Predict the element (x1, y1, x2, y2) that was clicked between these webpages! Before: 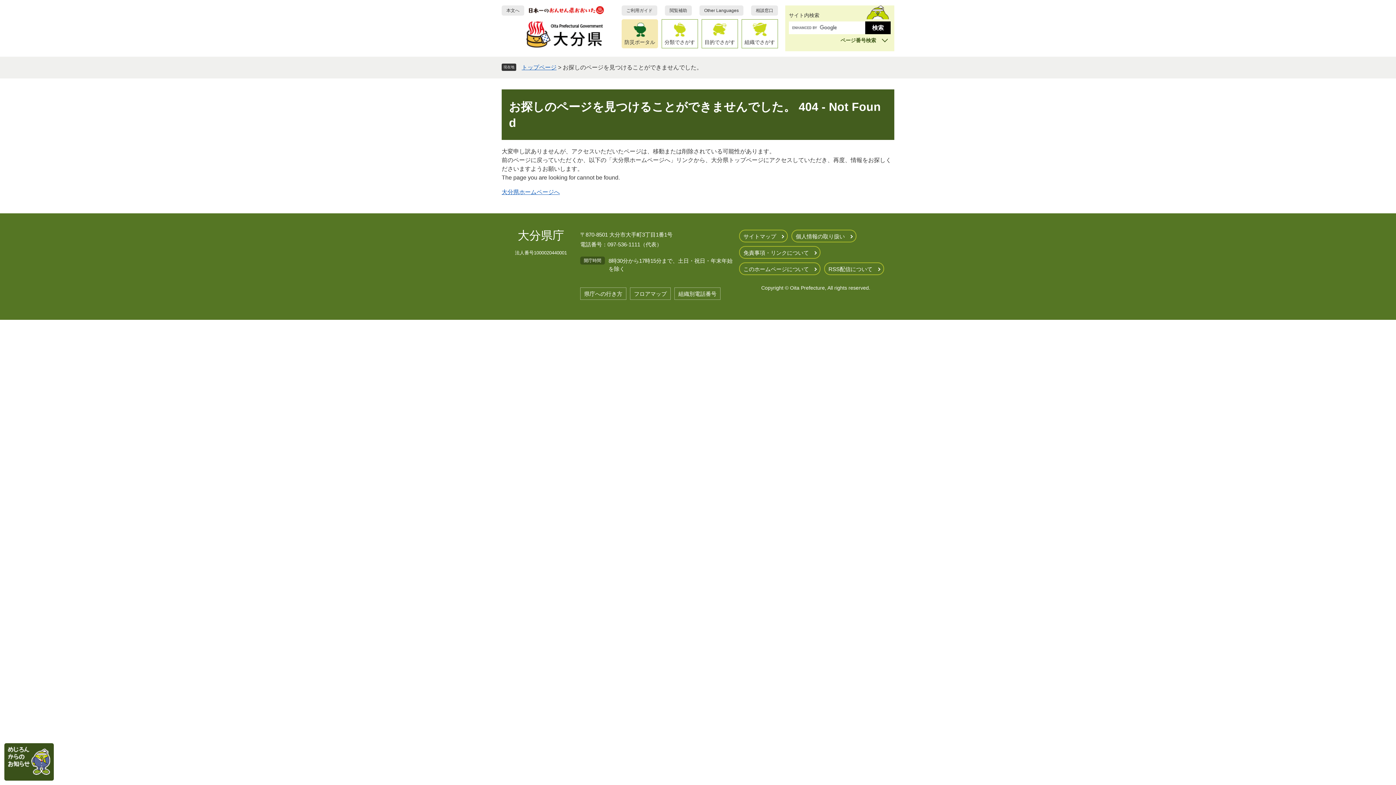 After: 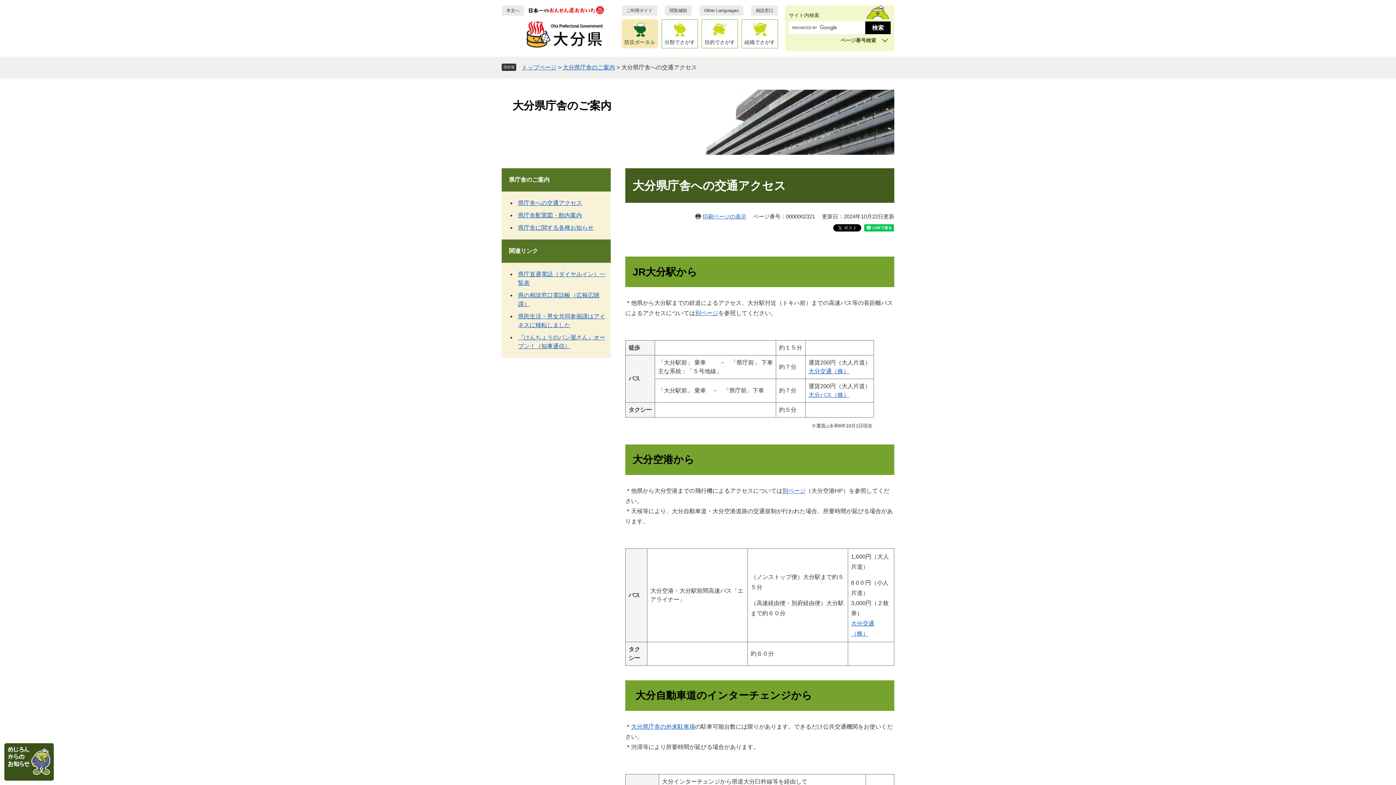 Action: label: 県庁への行き方 bbox: (580, 287, 626, 300)